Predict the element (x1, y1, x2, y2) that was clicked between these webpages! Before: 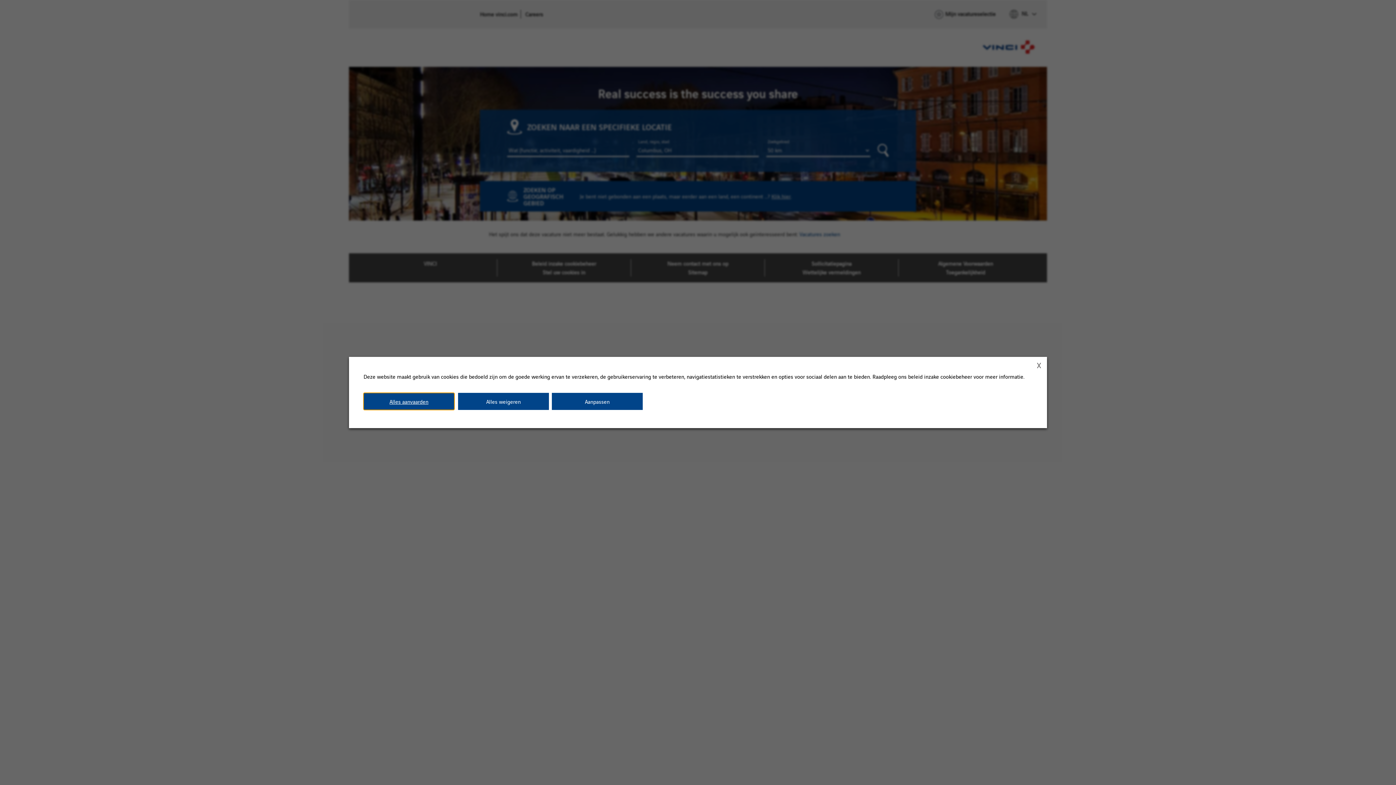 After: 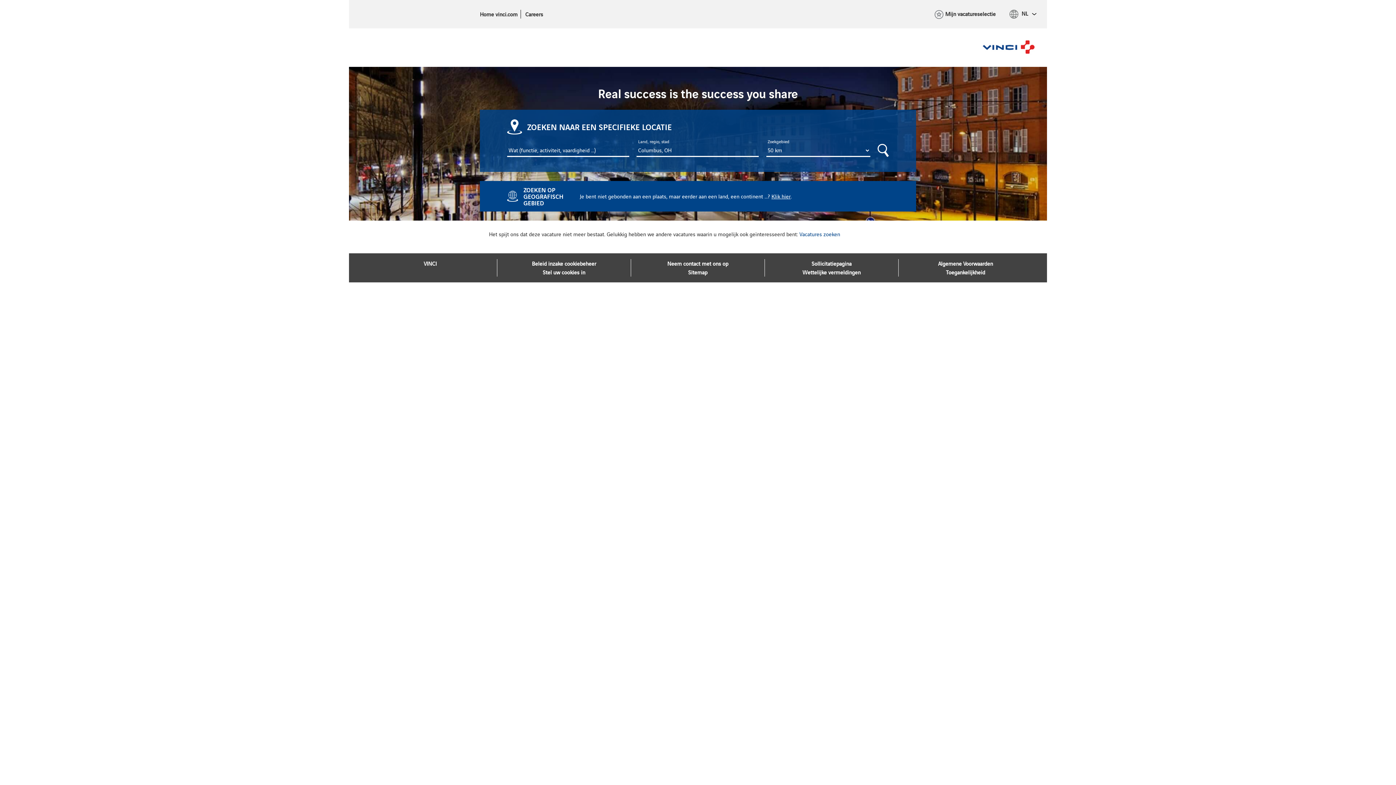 Action: bbox: (458, 393, 549, 410) label: Alles weigeren